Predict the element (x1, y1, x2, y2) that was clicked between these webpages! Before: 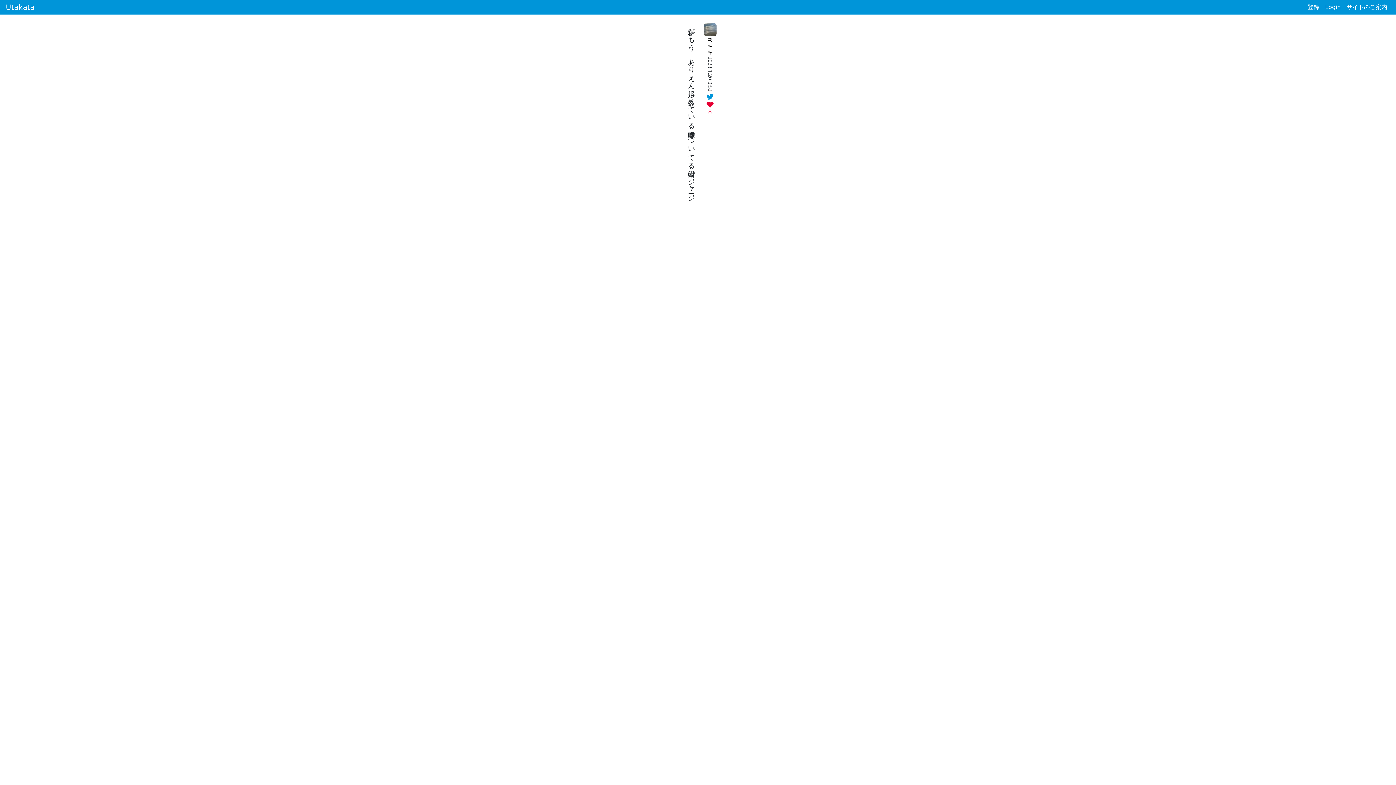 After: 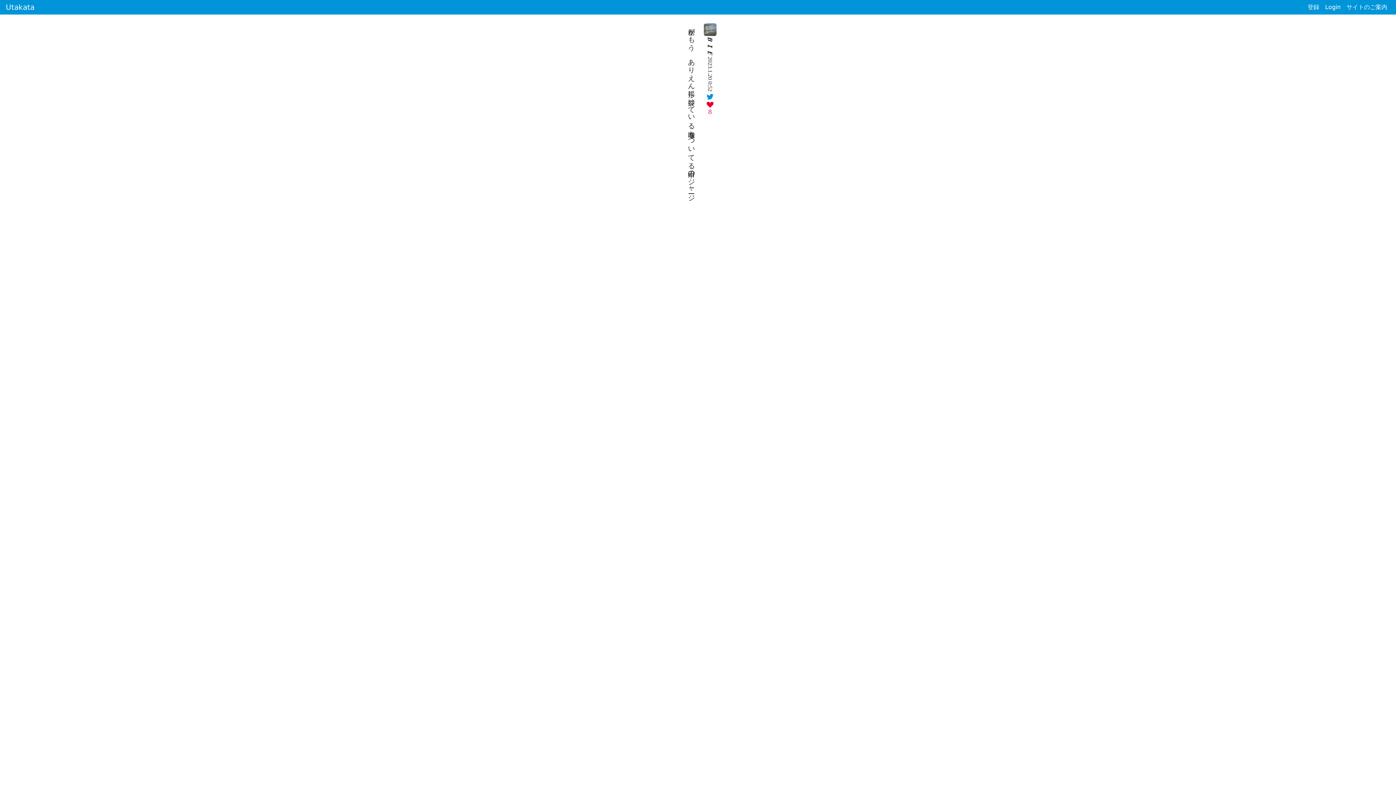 Action: bbox: (707, 93, 713, 100)